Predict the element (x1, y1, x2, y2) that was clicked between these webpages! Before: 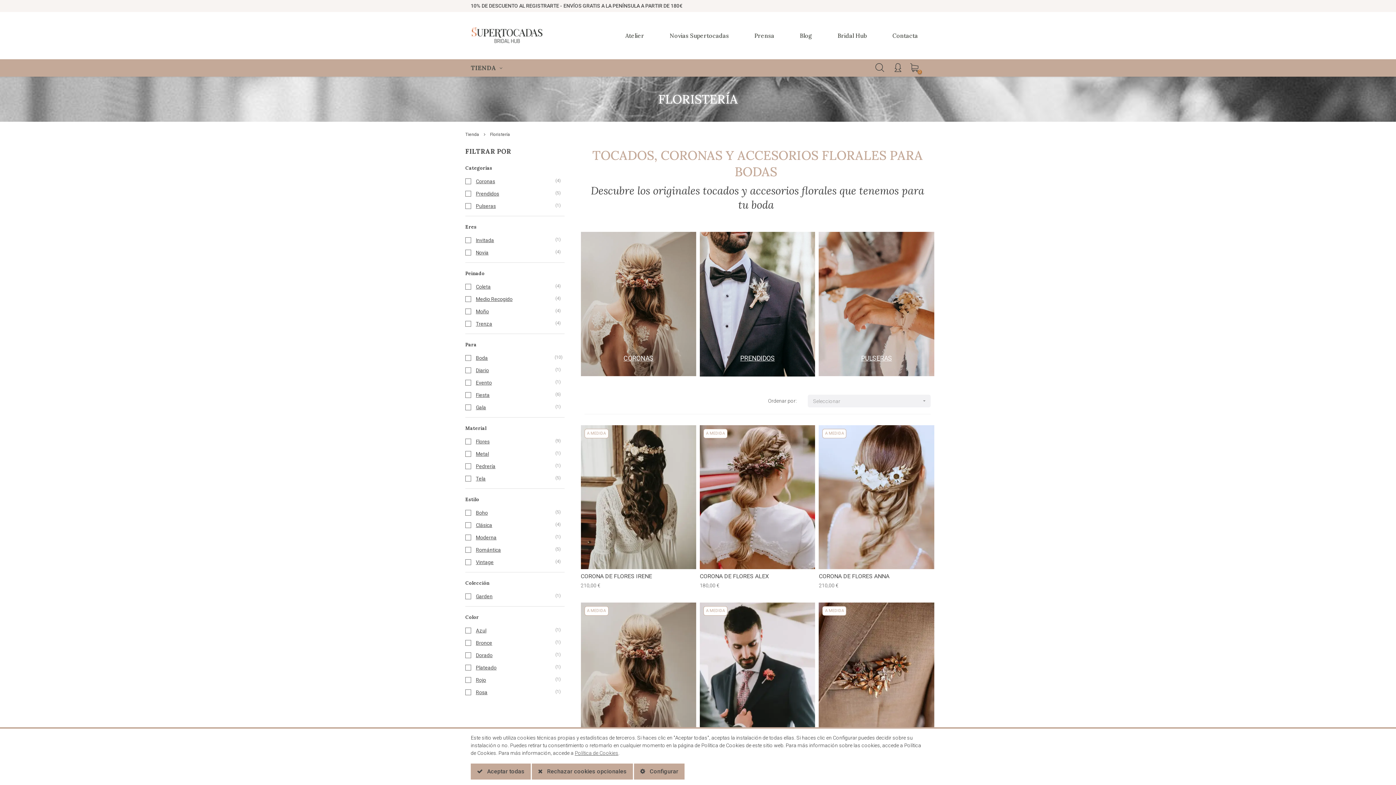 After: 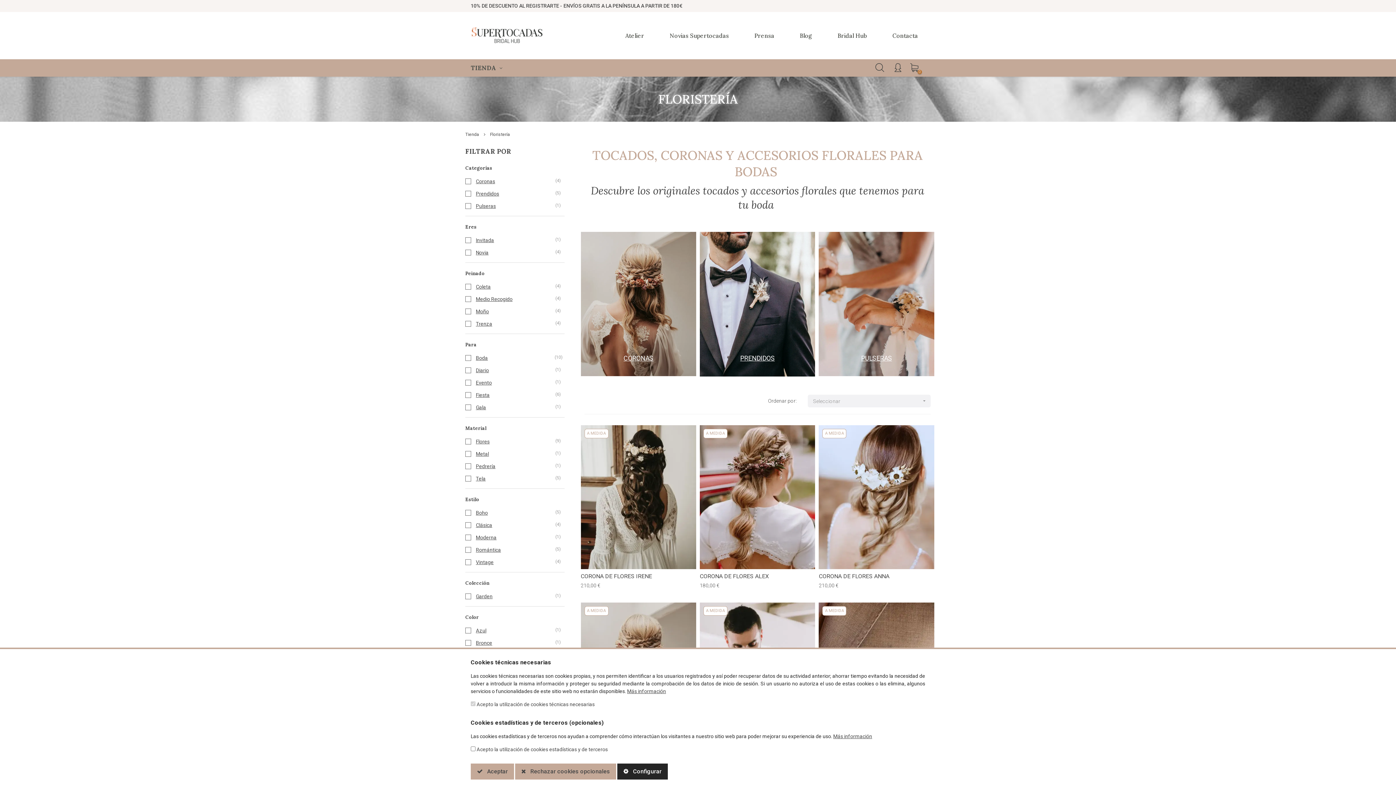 Action: bbox: (634, 764, 684, 780) label:  Configurar